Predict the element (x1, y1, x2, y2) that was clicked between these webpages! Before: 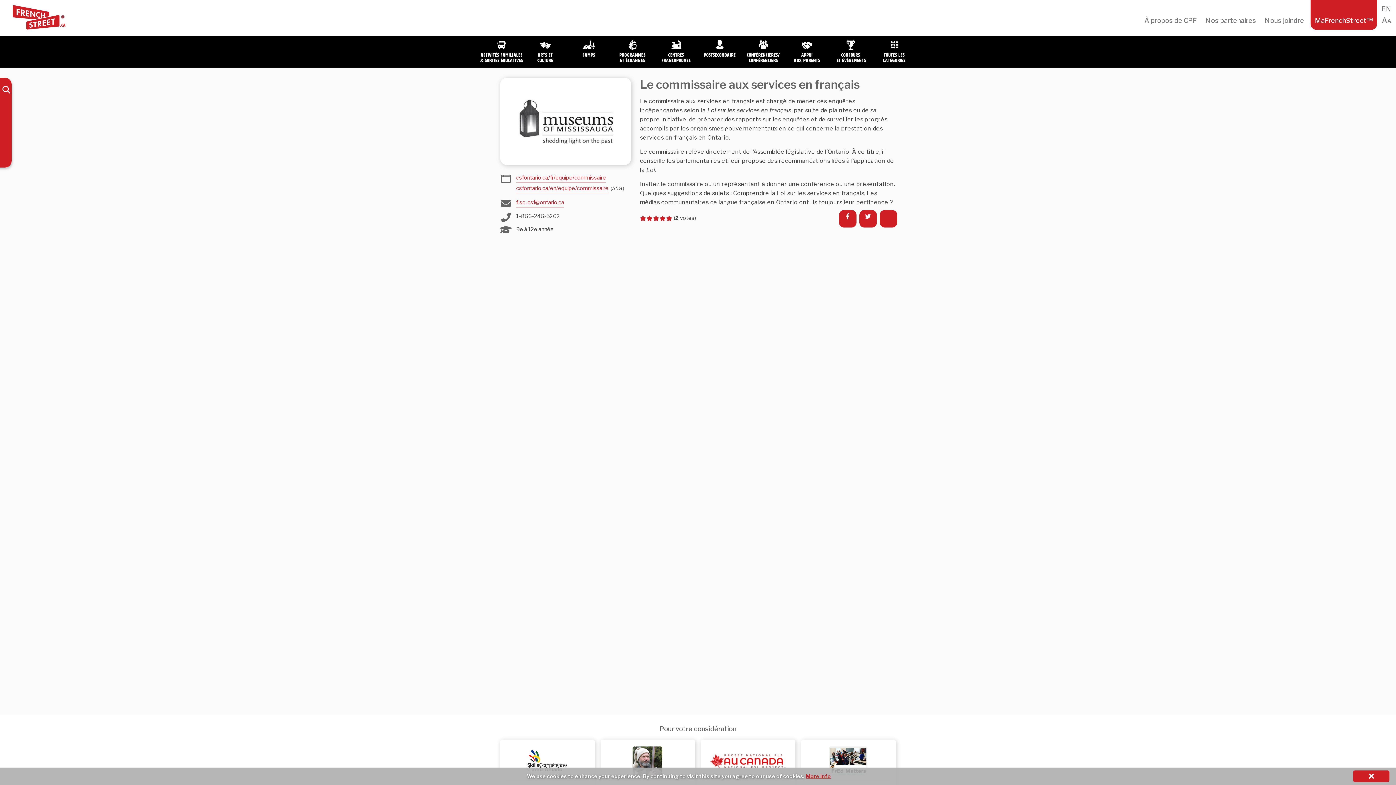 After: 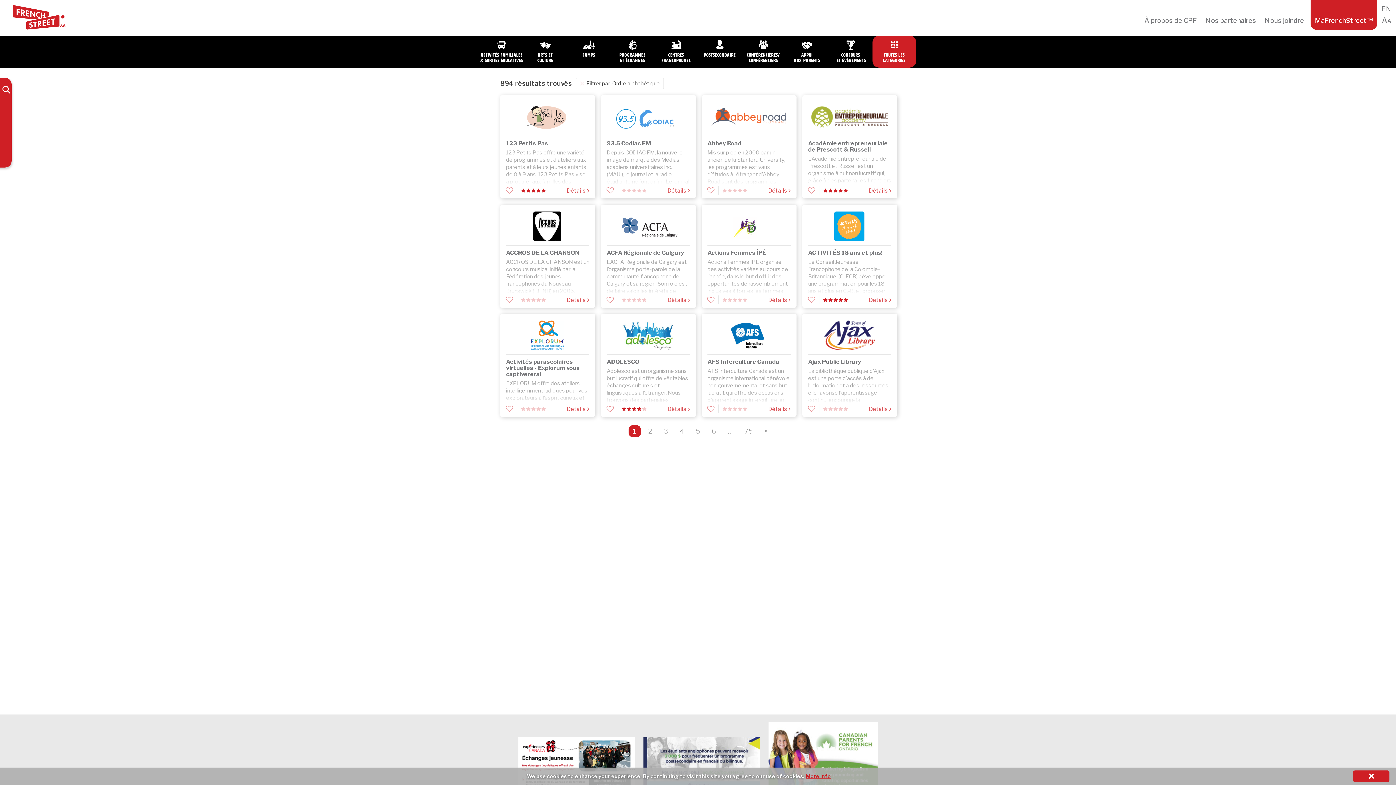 Action: label: Toutes les
catégories bbox: (872, 35, 916, 67)